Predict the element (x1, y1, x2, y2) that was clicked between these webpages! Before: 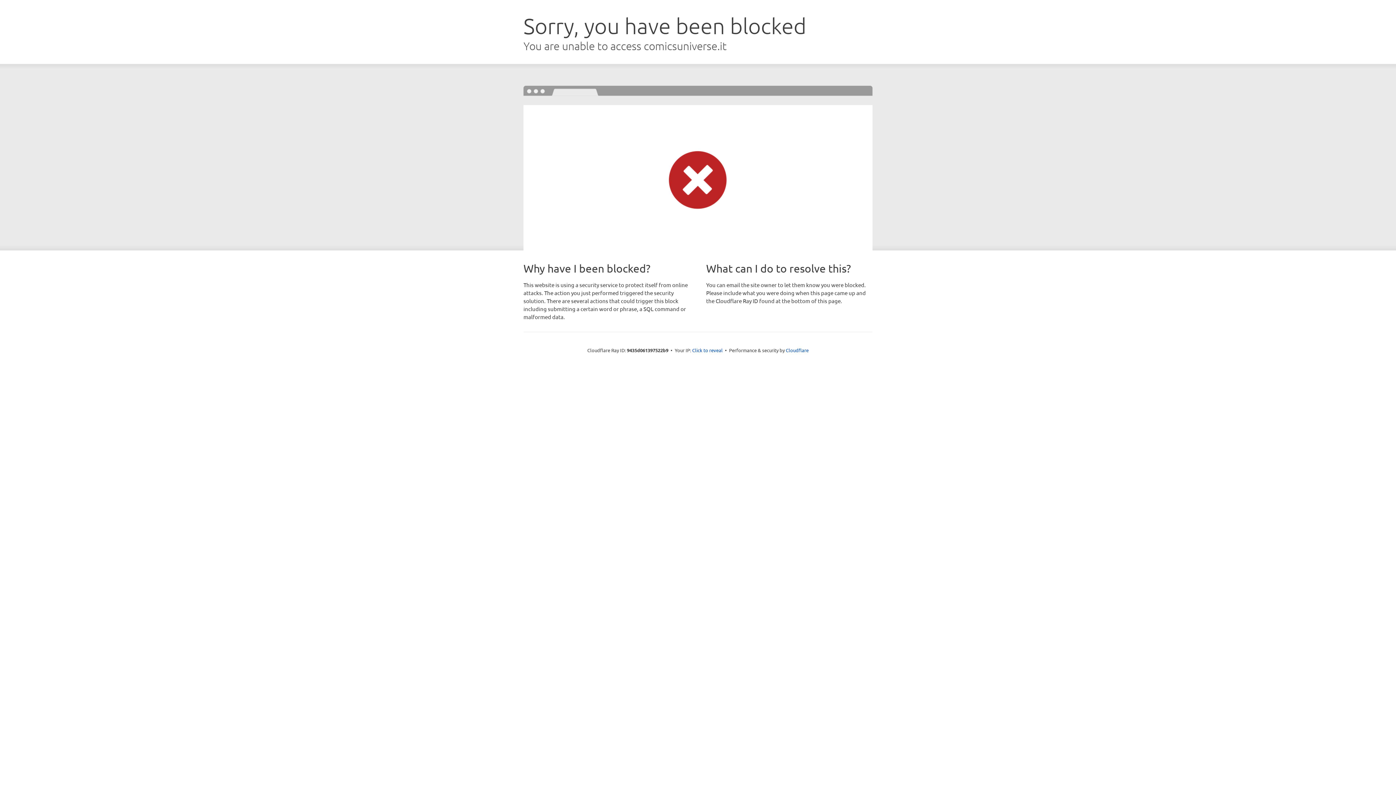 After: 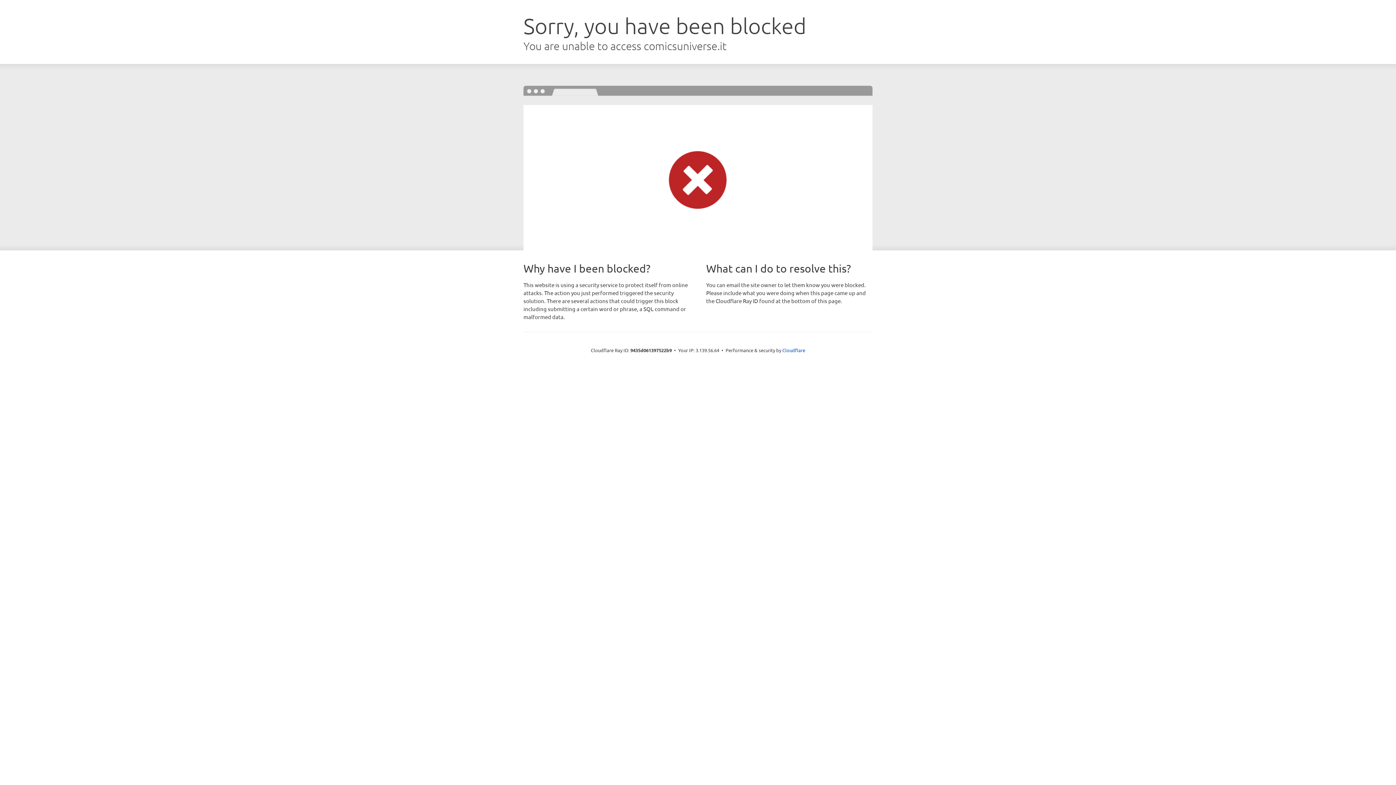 Action: bbox: (692, 346, 722, 353) label: Click to reveal